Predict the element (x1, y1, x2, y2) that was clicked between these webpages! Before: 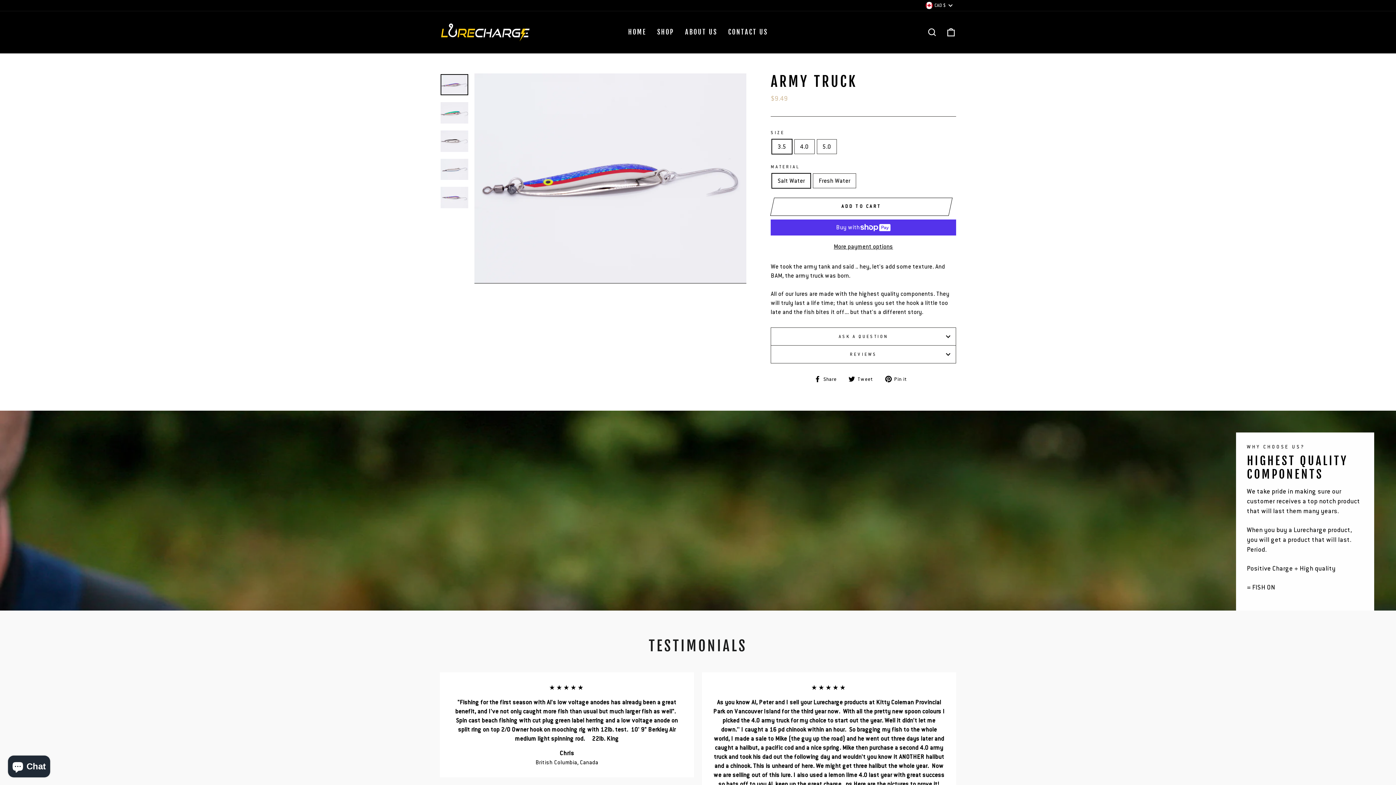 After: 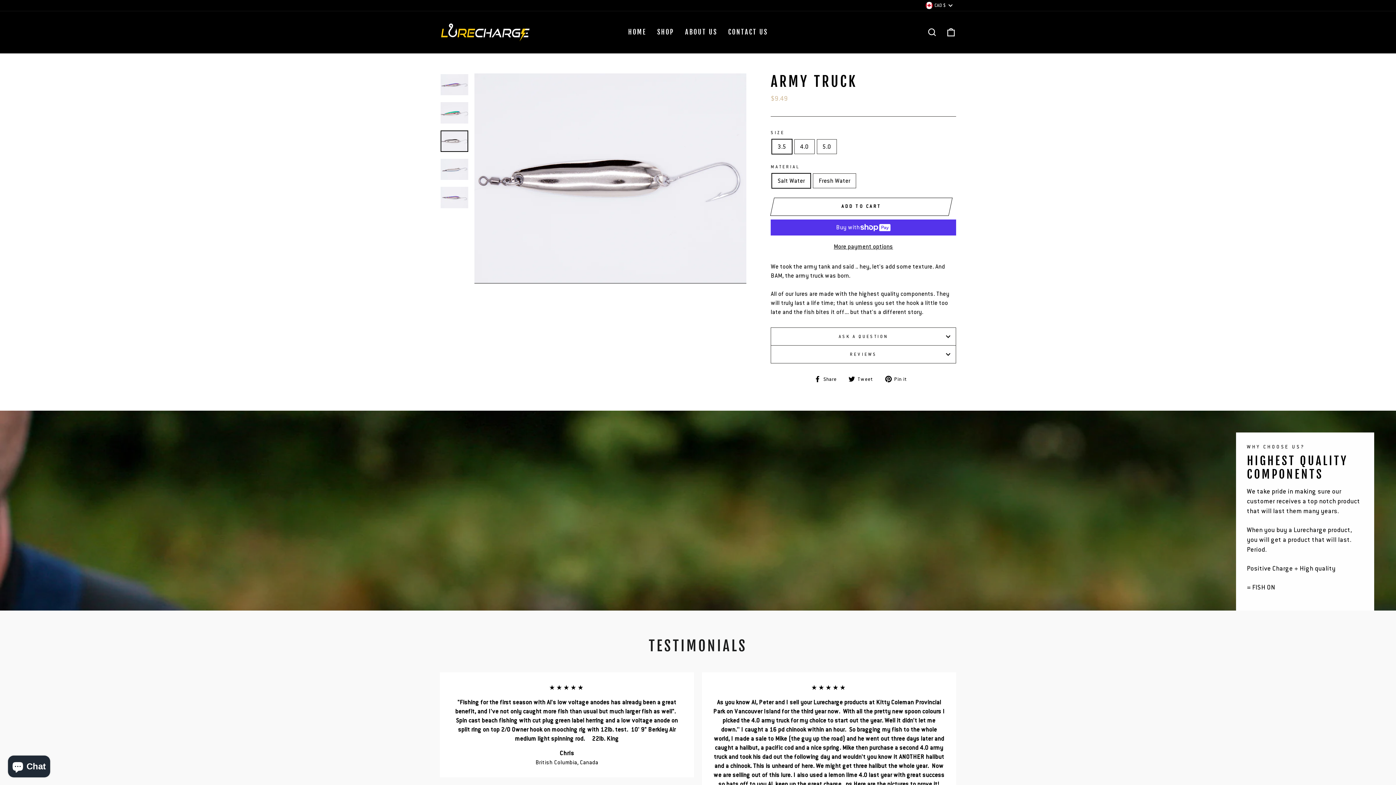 Action: bbox: (440, 130, 468, 151)